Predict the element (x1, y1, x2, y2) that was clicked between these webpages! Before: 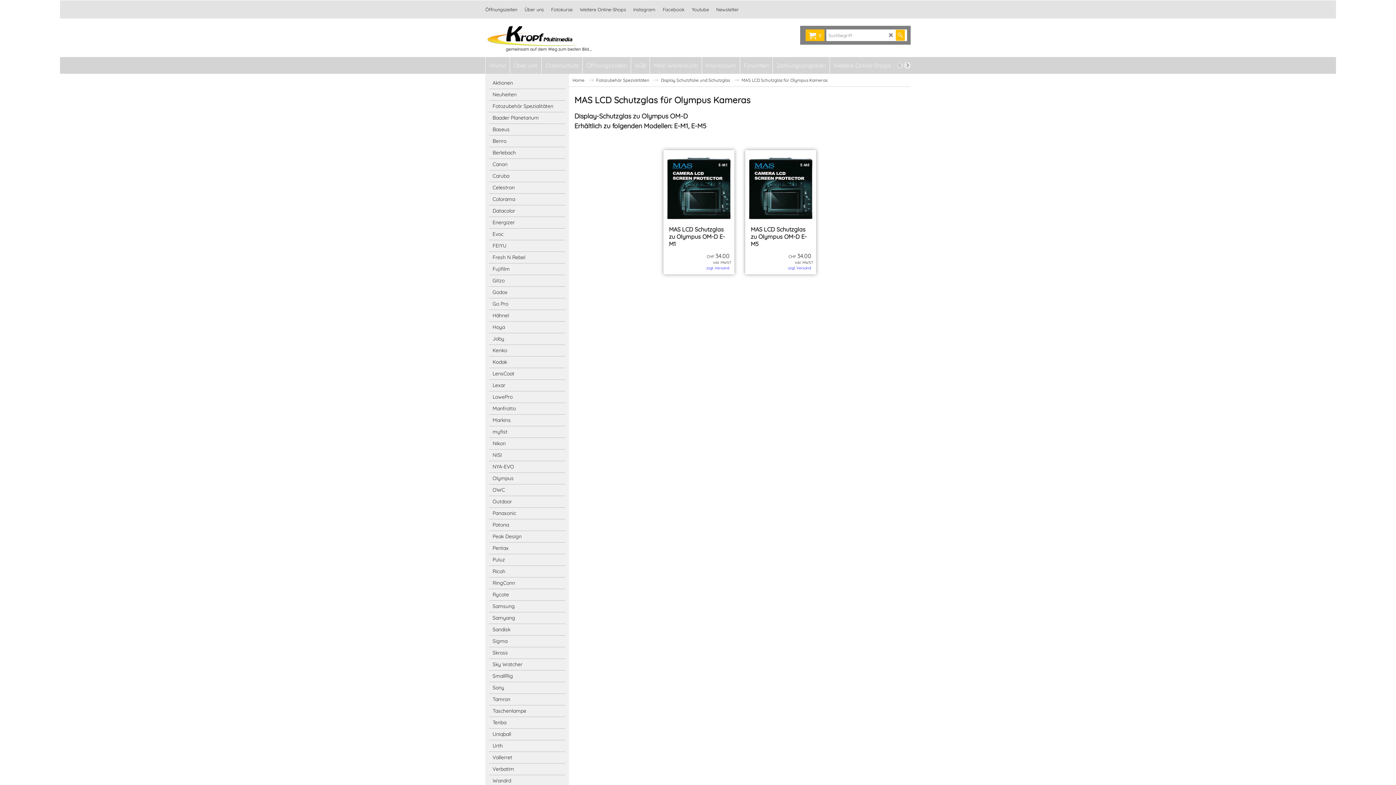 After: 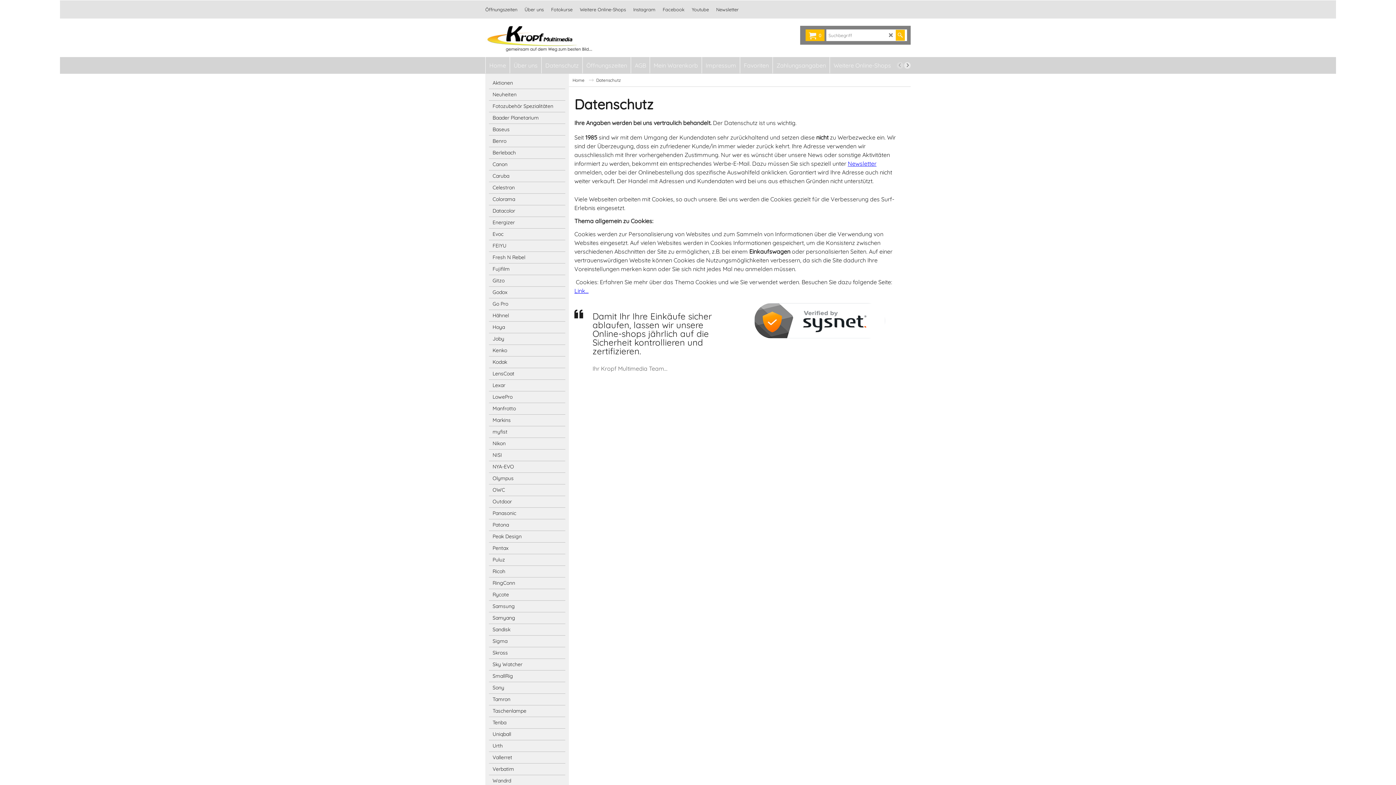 Action: bbox: (541, 57, 582, 73) label: Datenschutz